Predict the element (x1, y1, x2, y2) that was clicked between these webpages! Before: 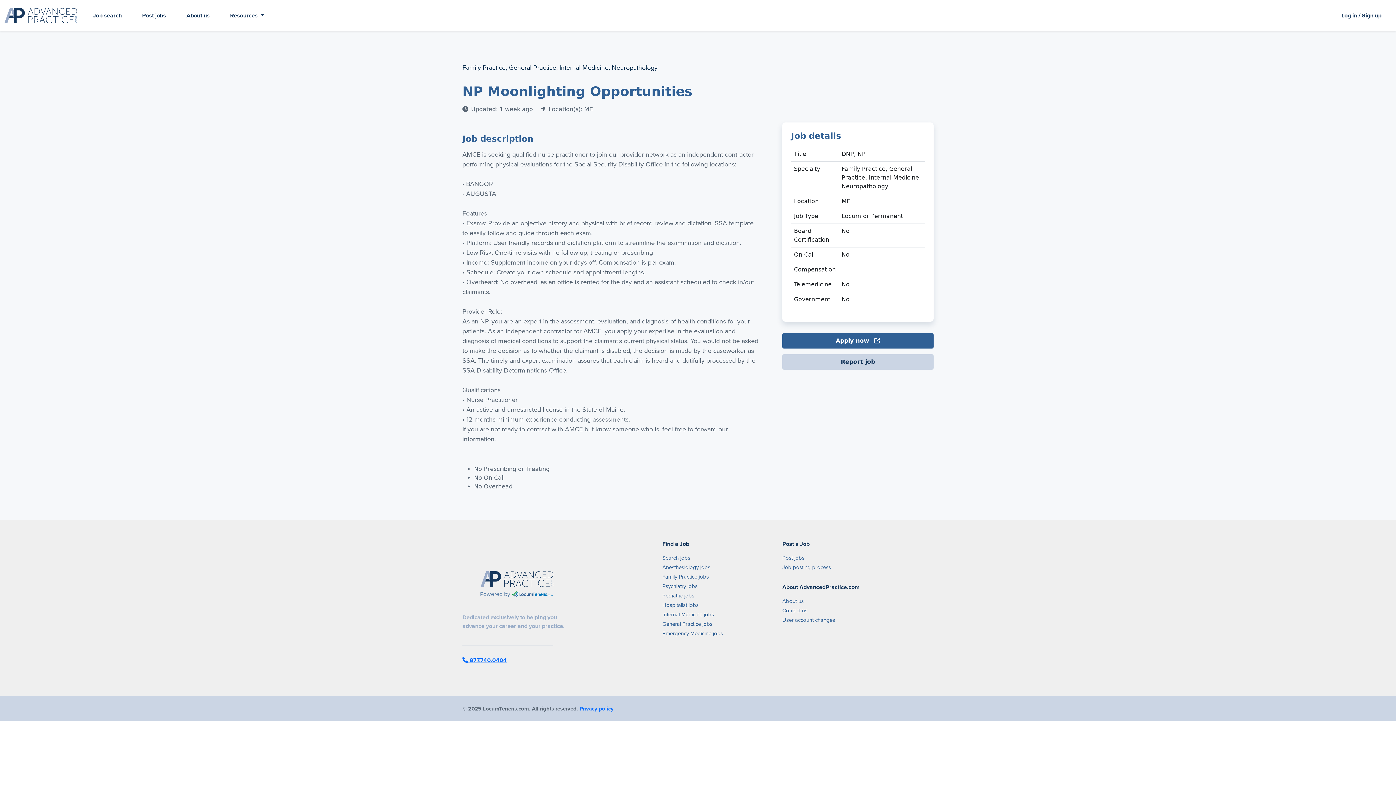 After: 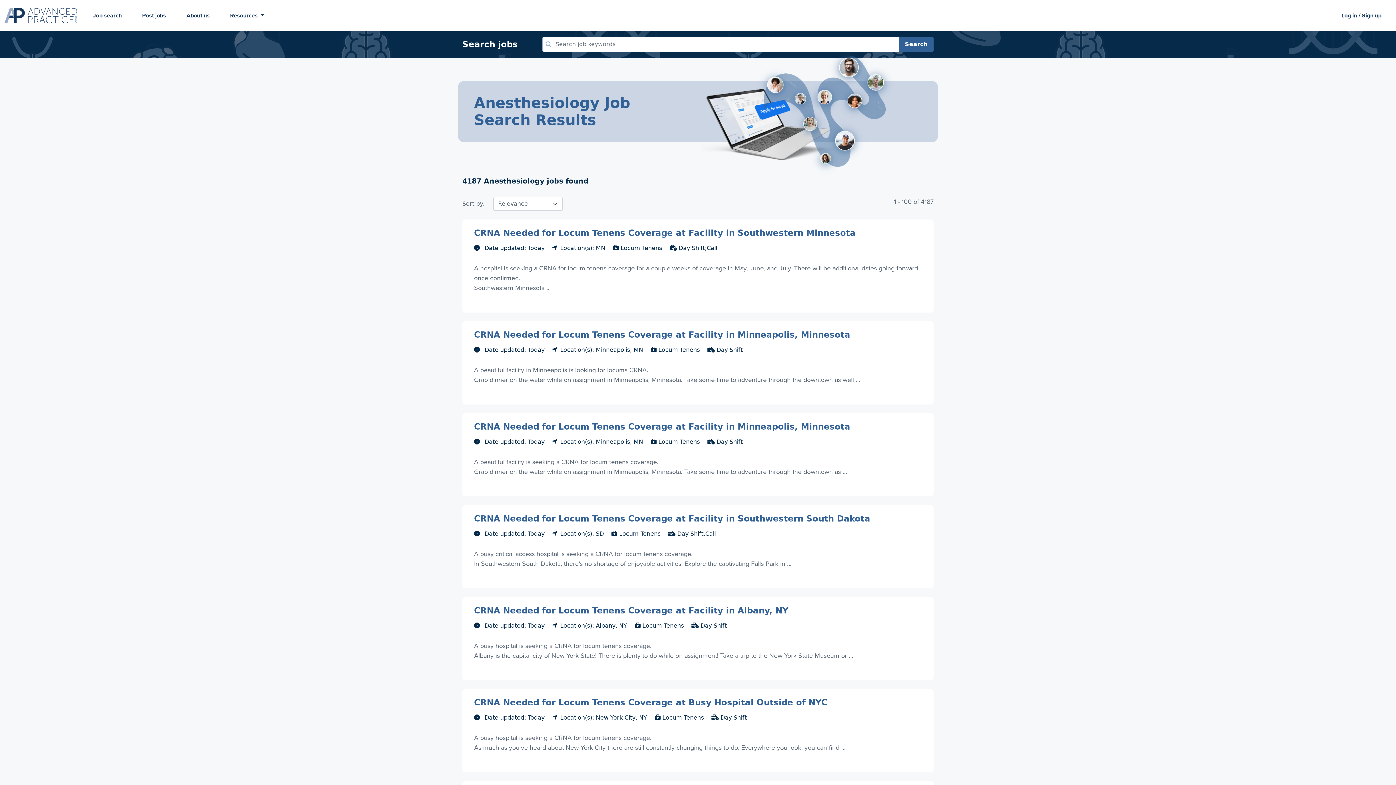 Action: bbox: (662, 562, 710, 572) label: Anesthesiology jobs